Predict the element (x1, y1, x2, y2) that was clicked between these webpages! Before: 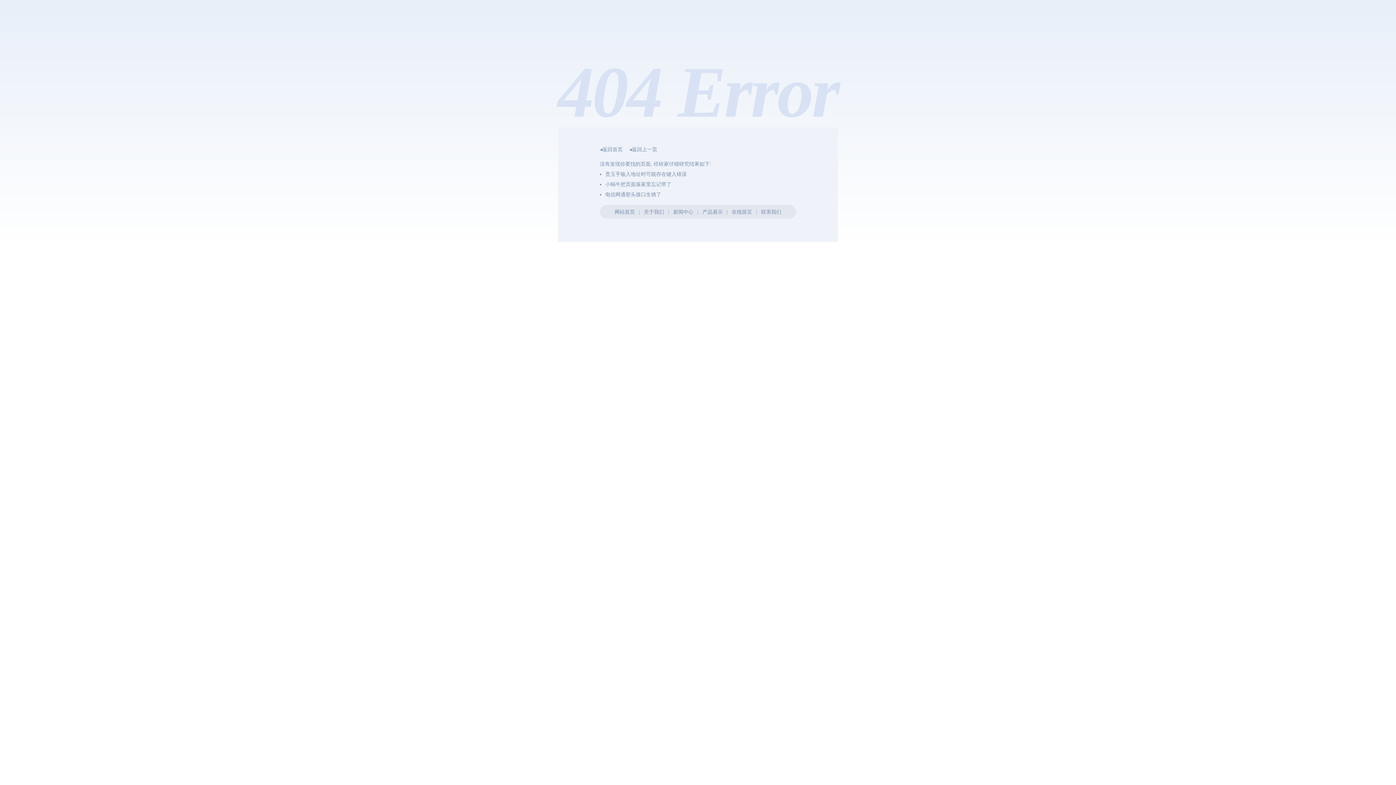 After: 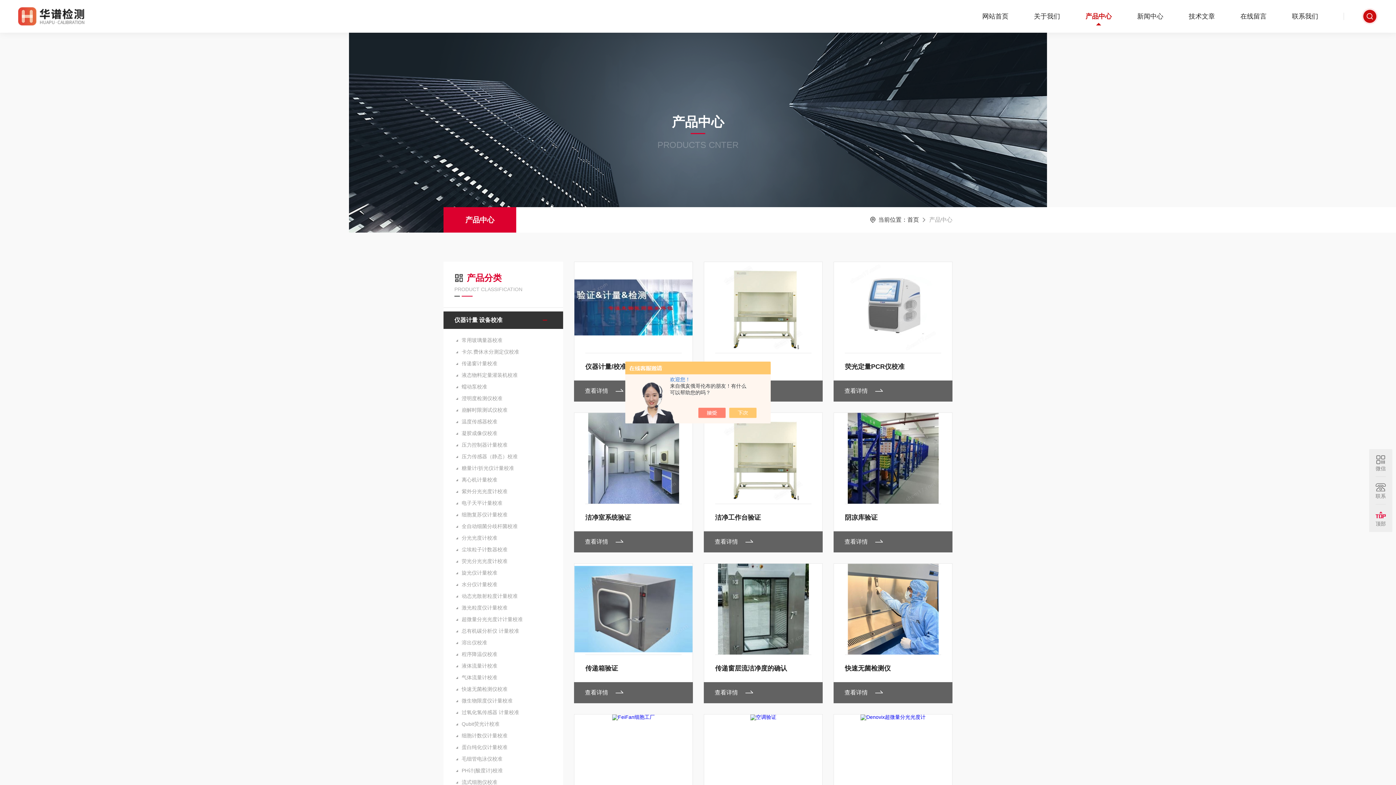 Action: bbox: (702, 209, 723, 214) label: 产品展示